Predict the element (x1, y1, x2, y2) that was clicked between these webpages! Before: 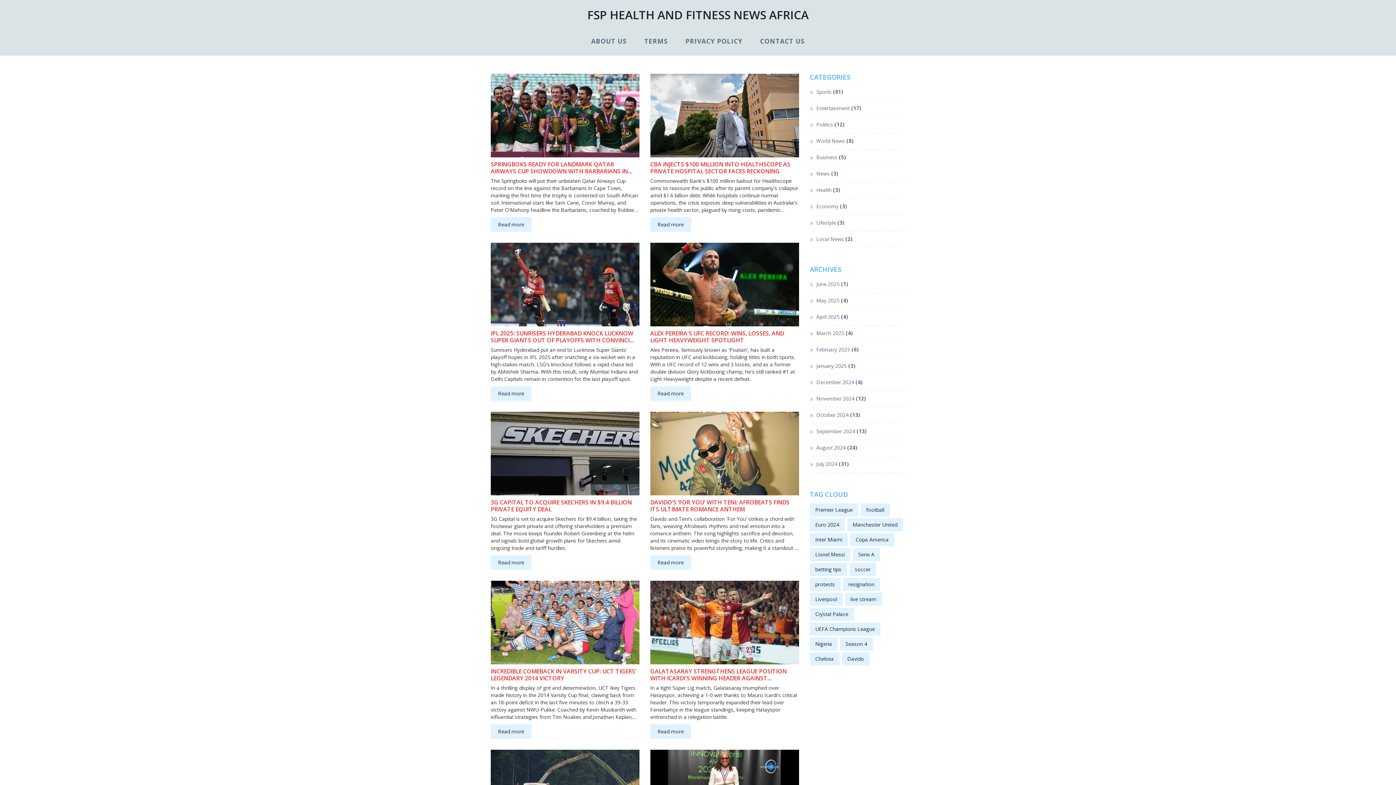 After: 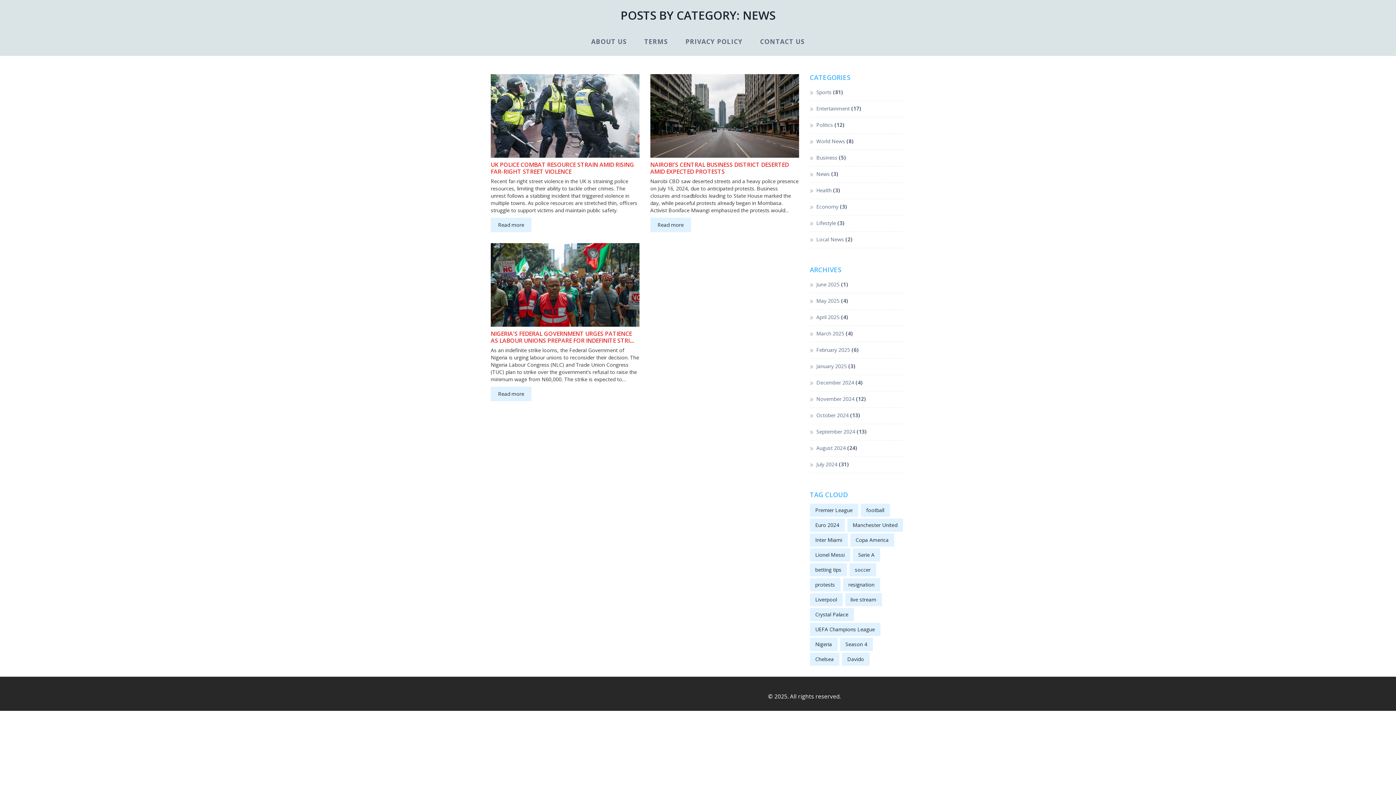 Action: label: News (3) bbox: (816, 169, 901, 179)